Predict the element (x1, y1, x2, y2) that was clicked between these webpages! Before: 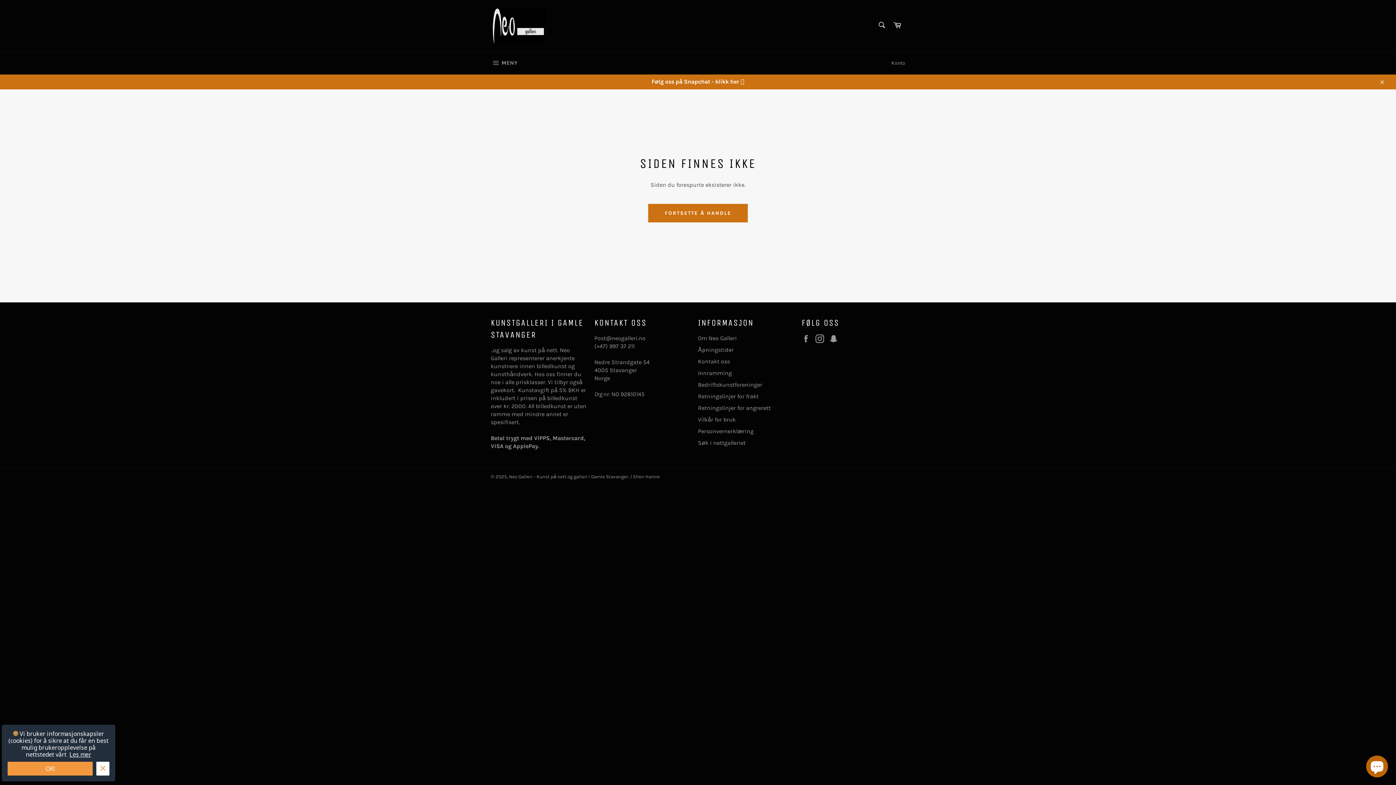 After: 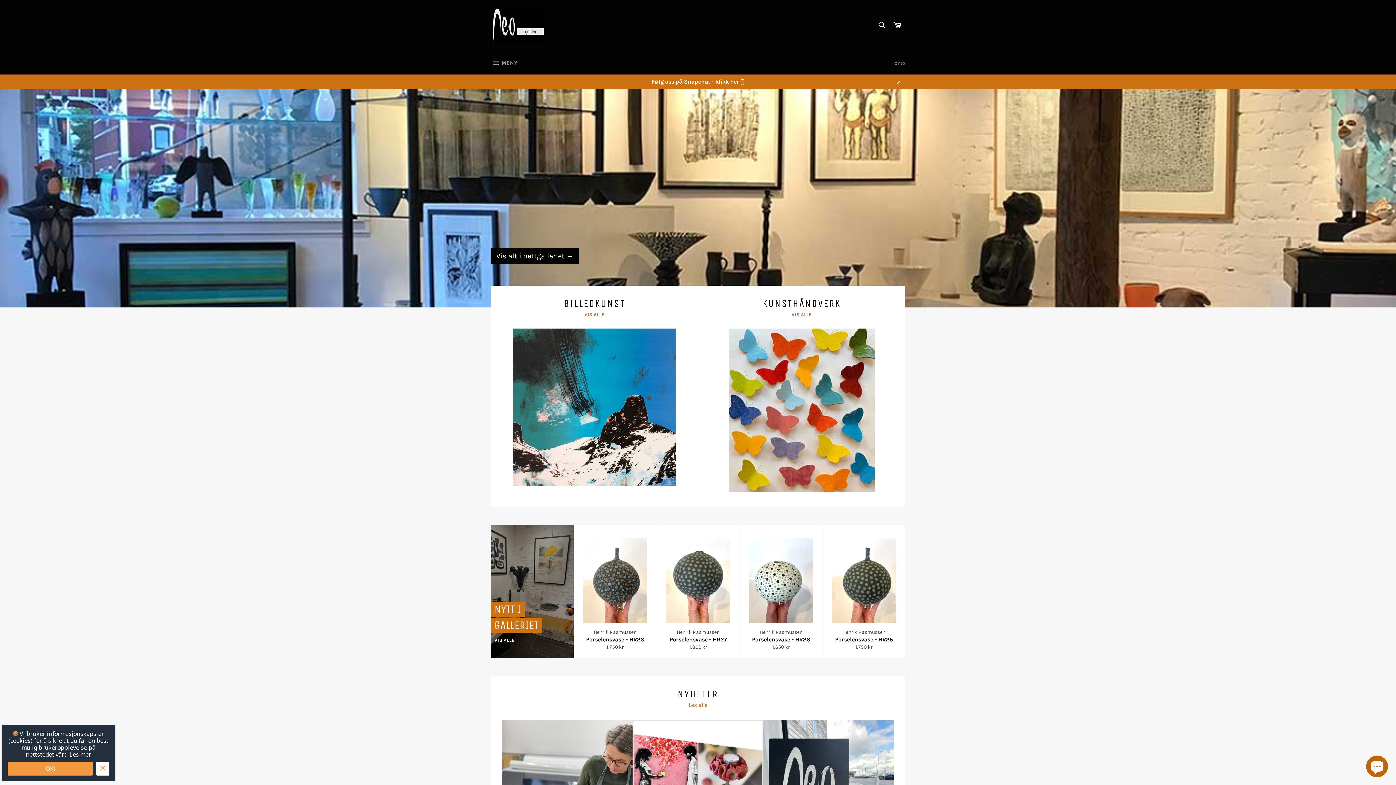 Action: label: Neo Galleri - Kunst på nett og galleri i Gamle Stavanger bbox: (509, 474, 628, 479)